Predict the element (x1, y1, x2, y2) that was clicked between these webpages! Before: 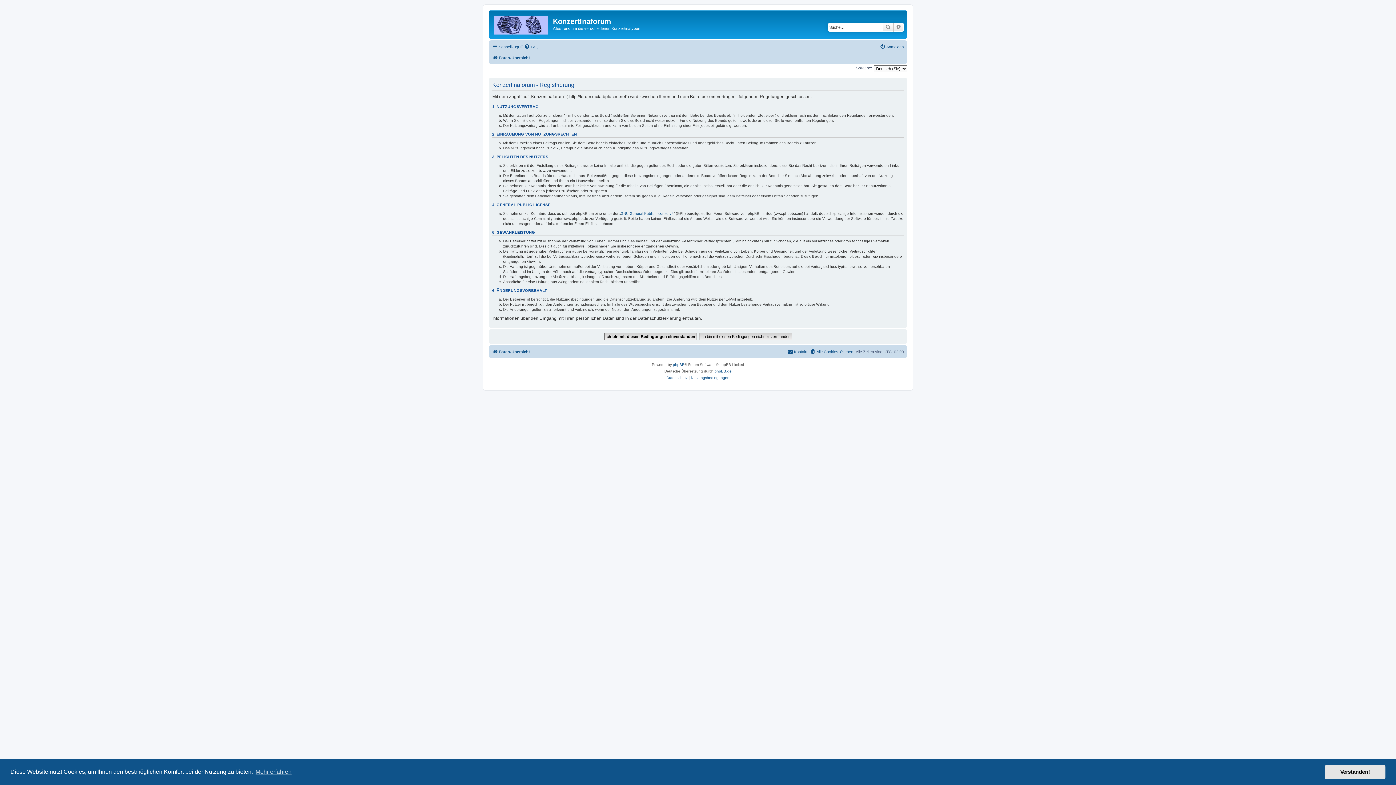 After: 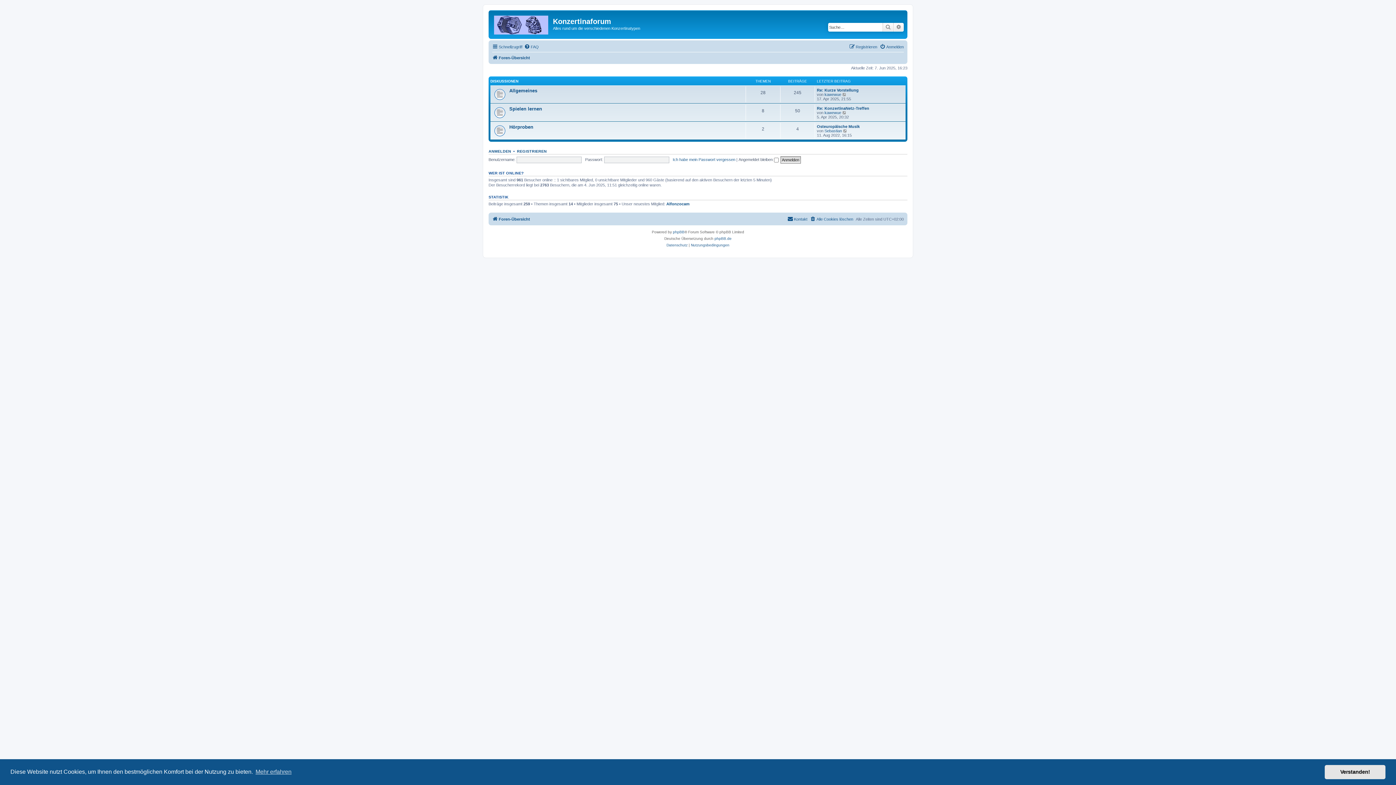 Action: label: Foren-Übersicht bbox: (492, 53, 530, 62)